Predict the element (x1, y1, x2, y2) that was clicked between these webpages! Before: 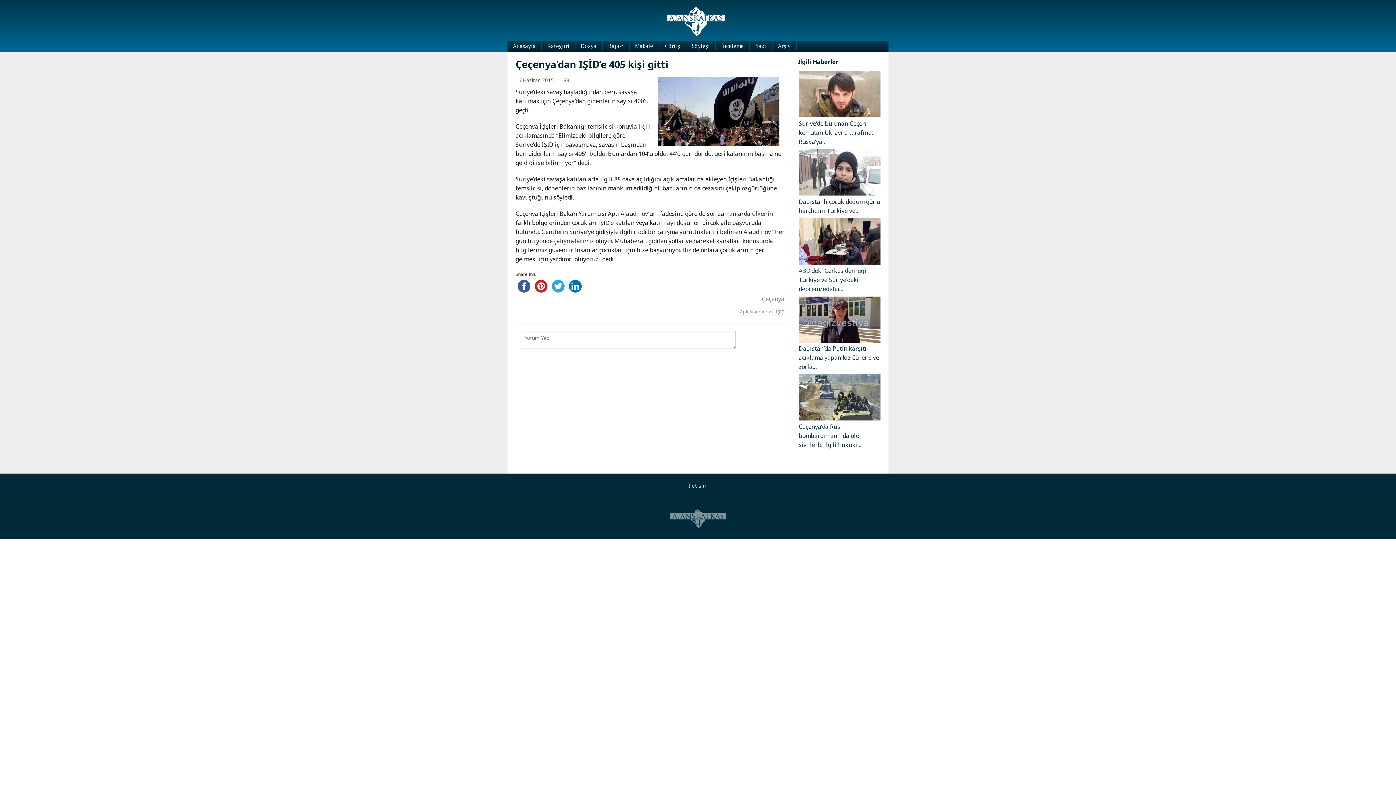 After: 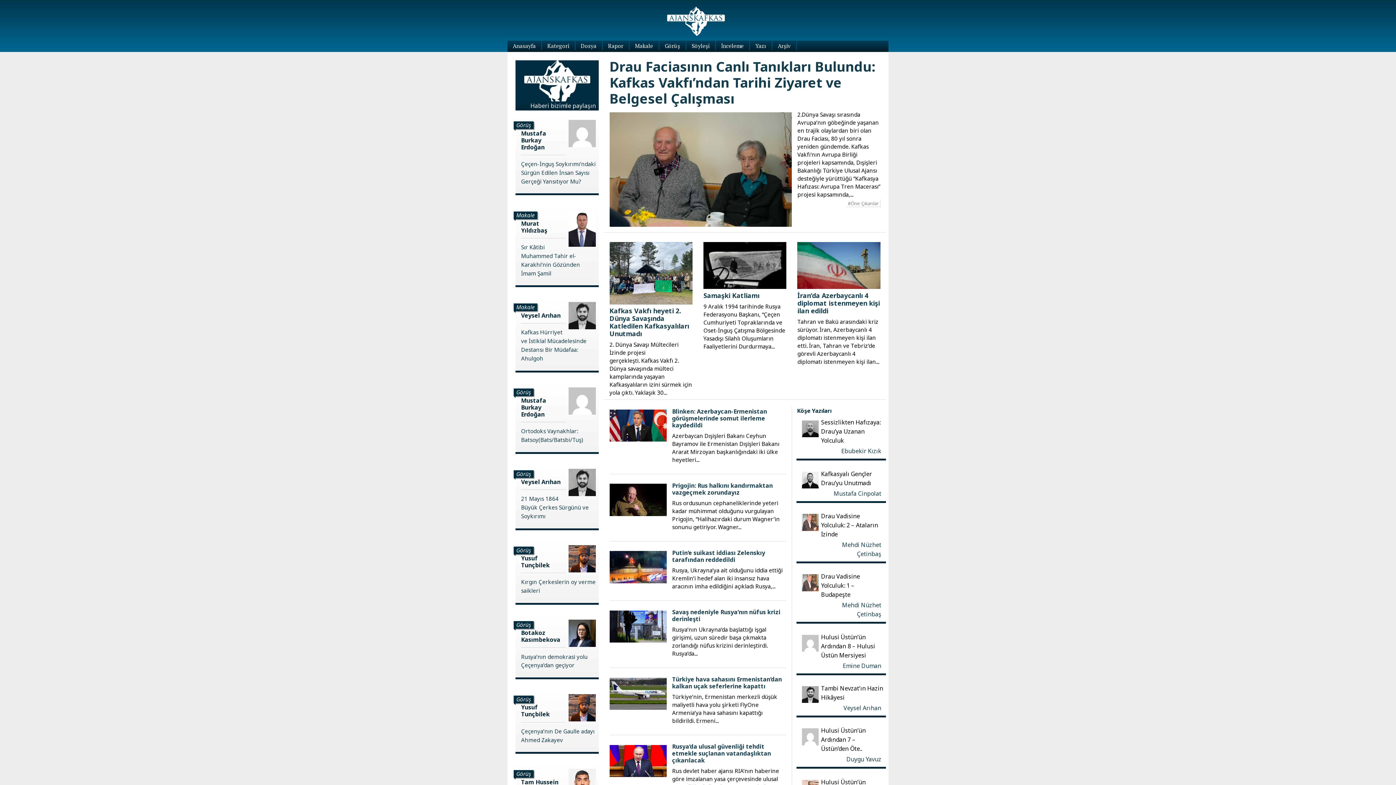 Action: bbox: (655, 513, 740, 520)